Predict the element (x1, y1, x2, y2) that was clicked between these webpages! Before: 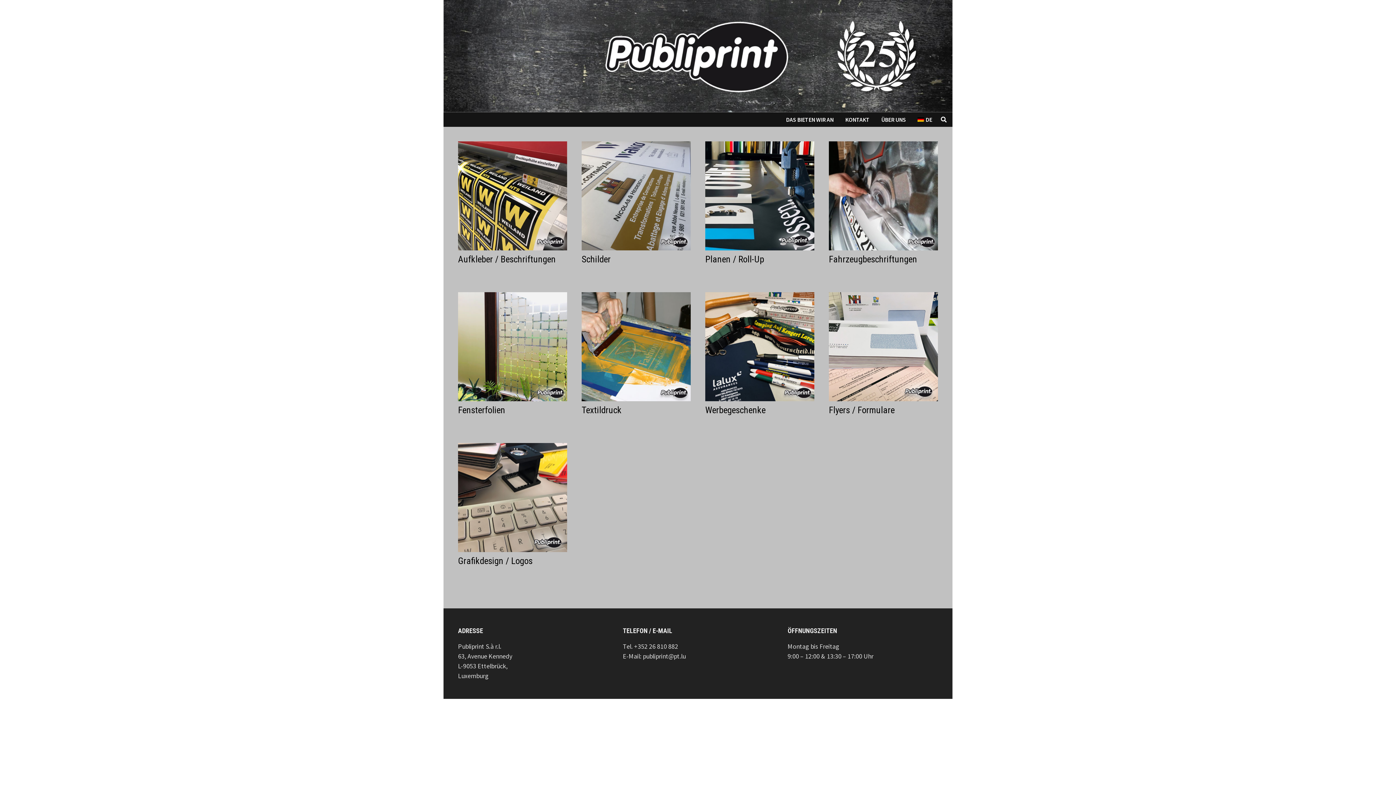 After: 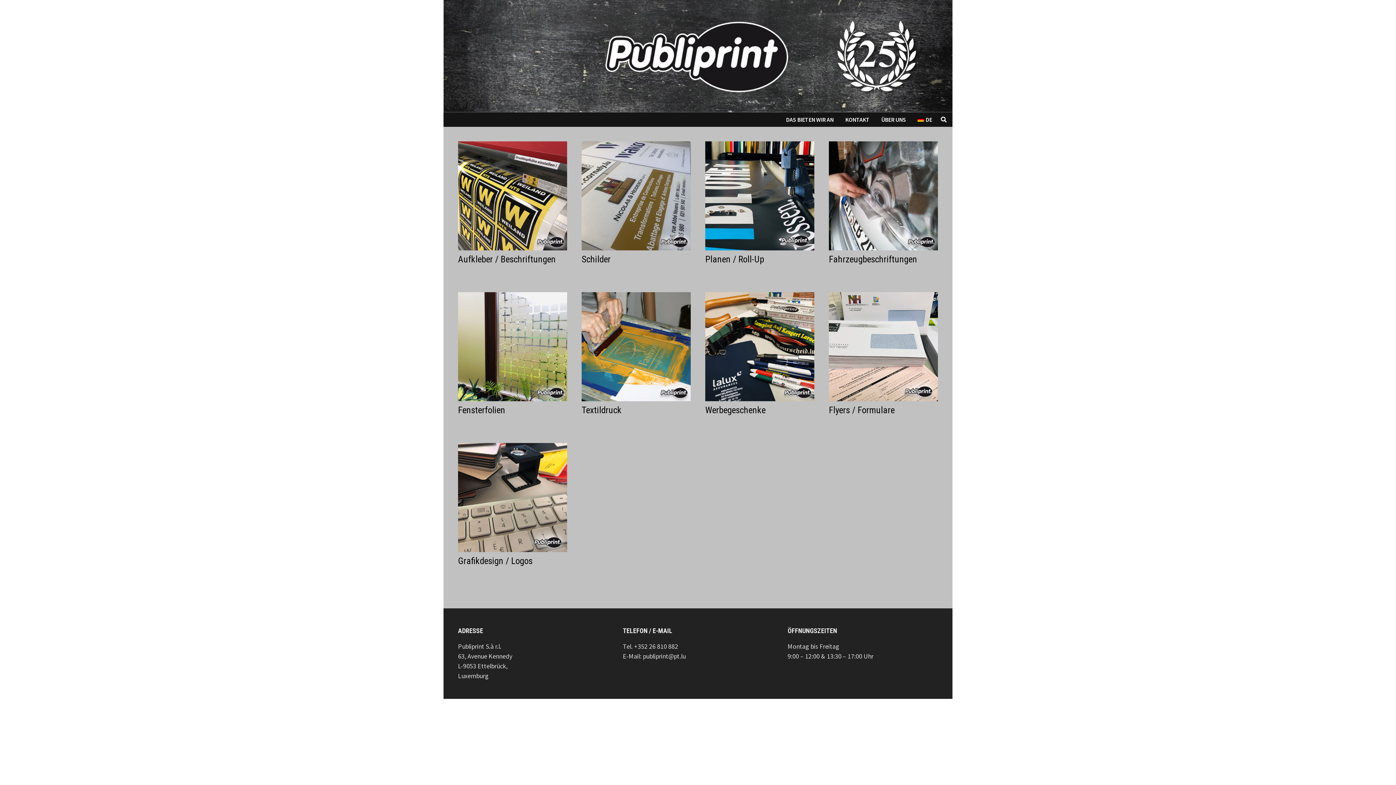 Action: bbox: (539, 707, 566, 714) label: WordPress